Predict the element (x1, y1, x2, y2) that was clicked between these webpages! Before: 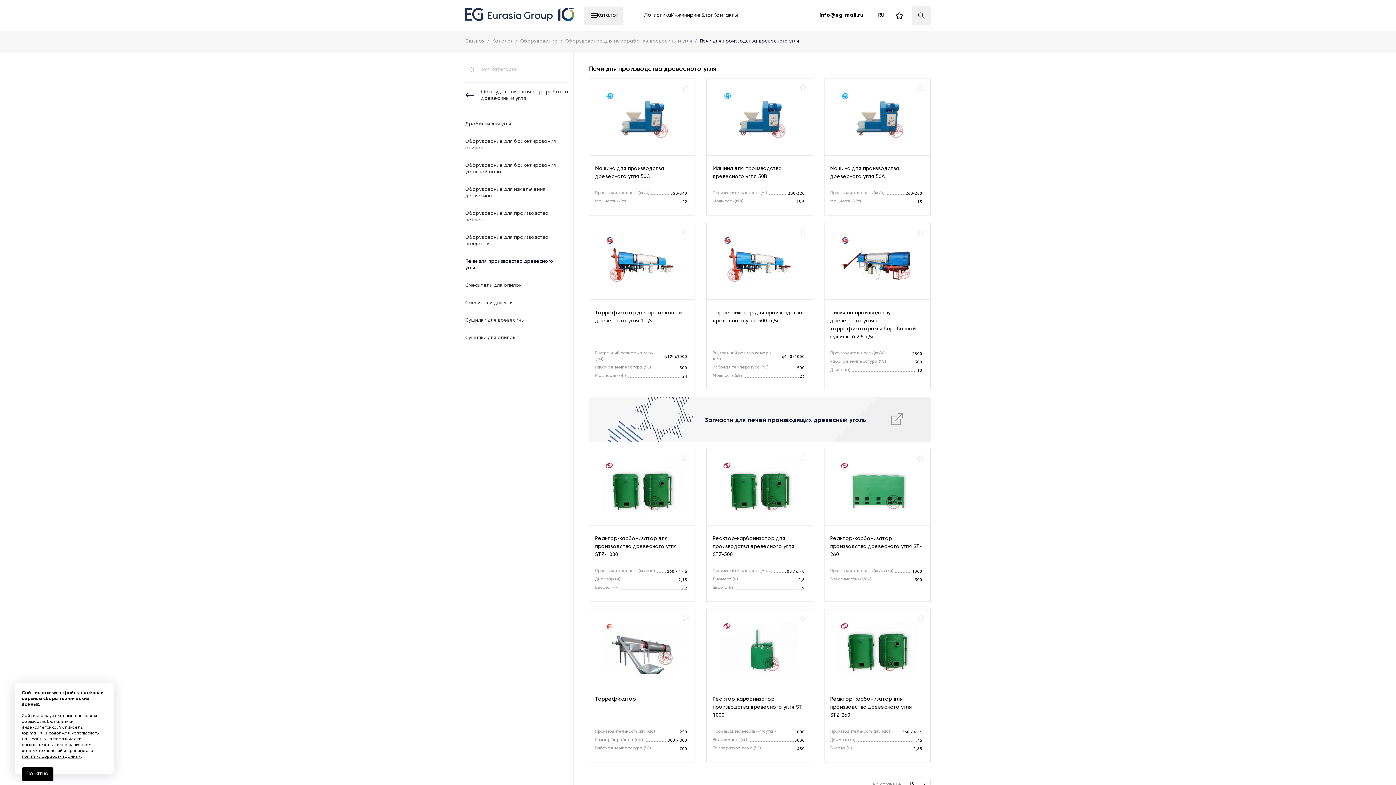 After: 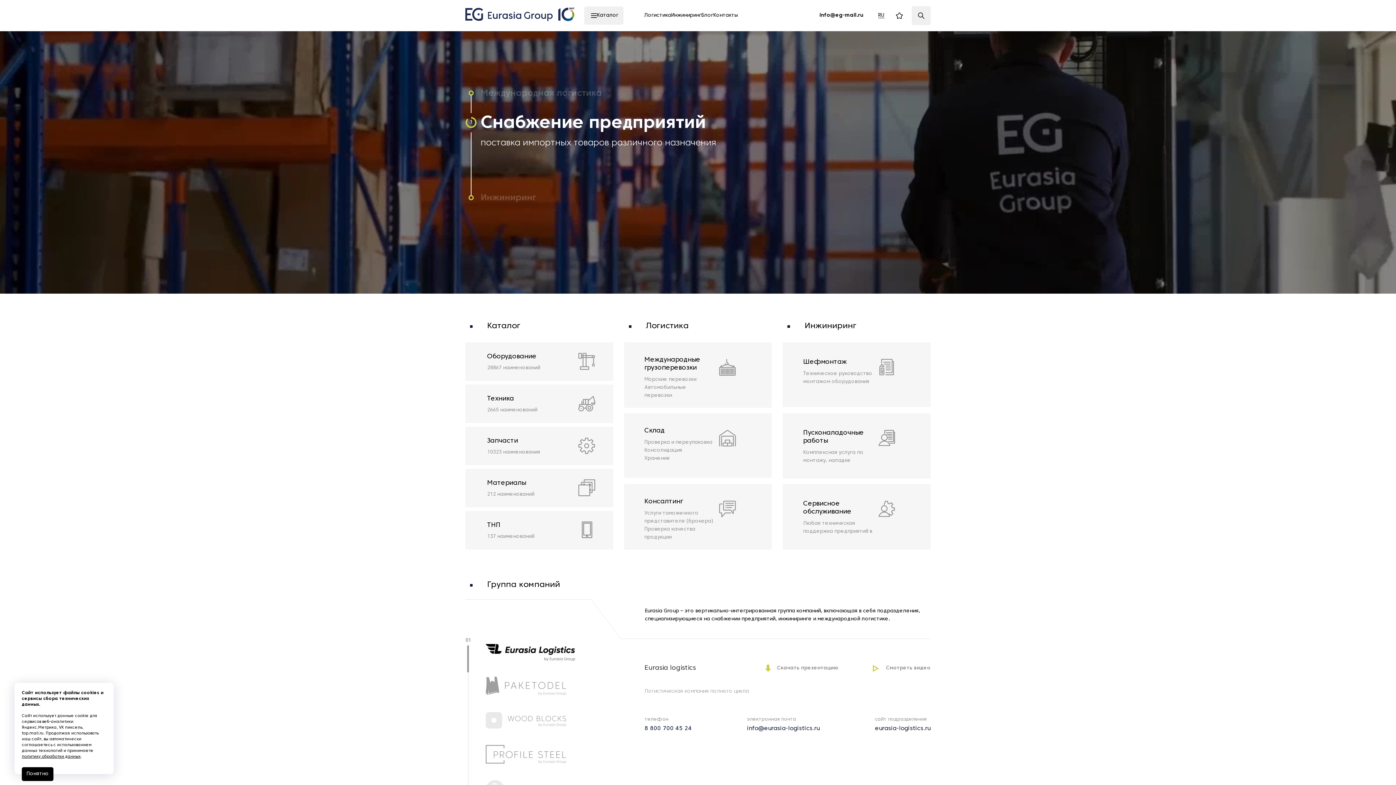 Action: bbox: (465, 7, 574, 23)